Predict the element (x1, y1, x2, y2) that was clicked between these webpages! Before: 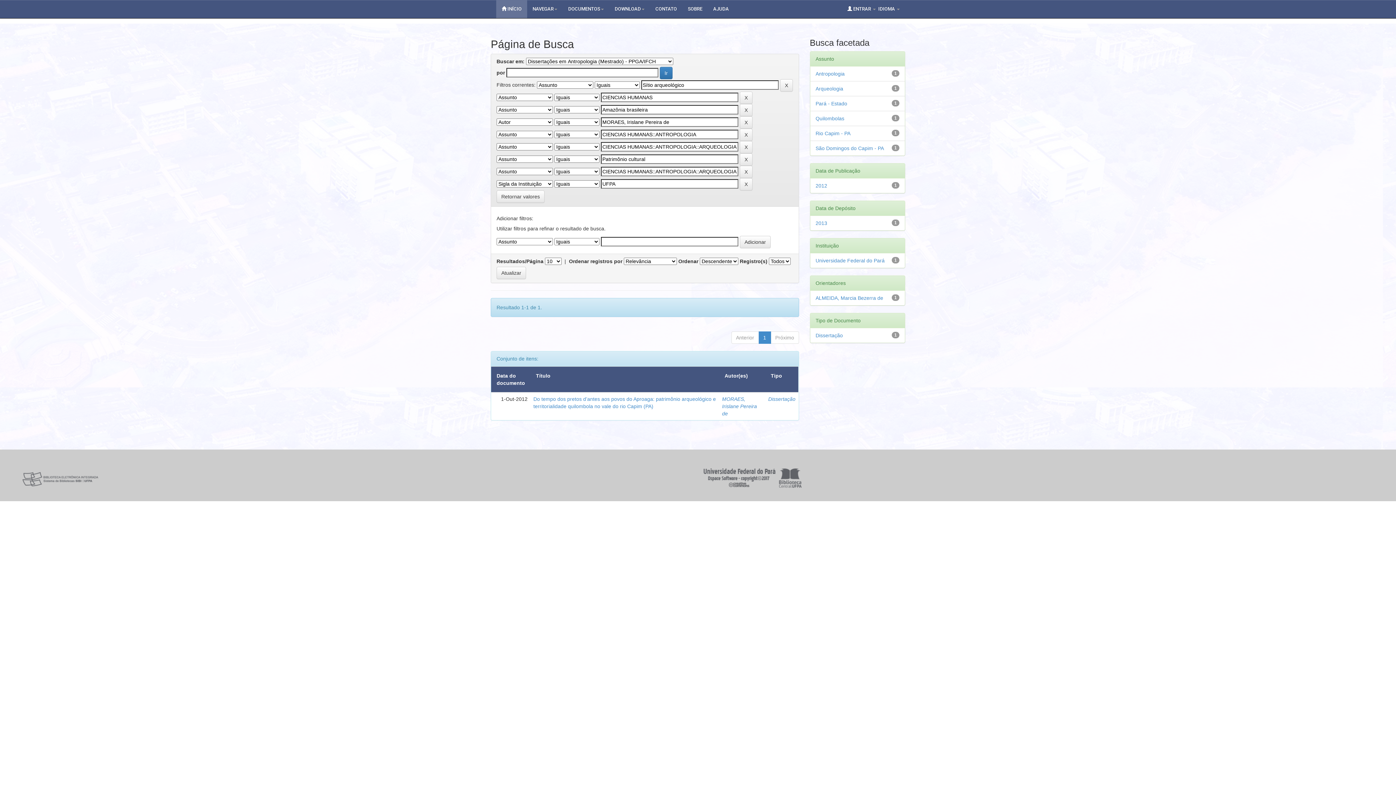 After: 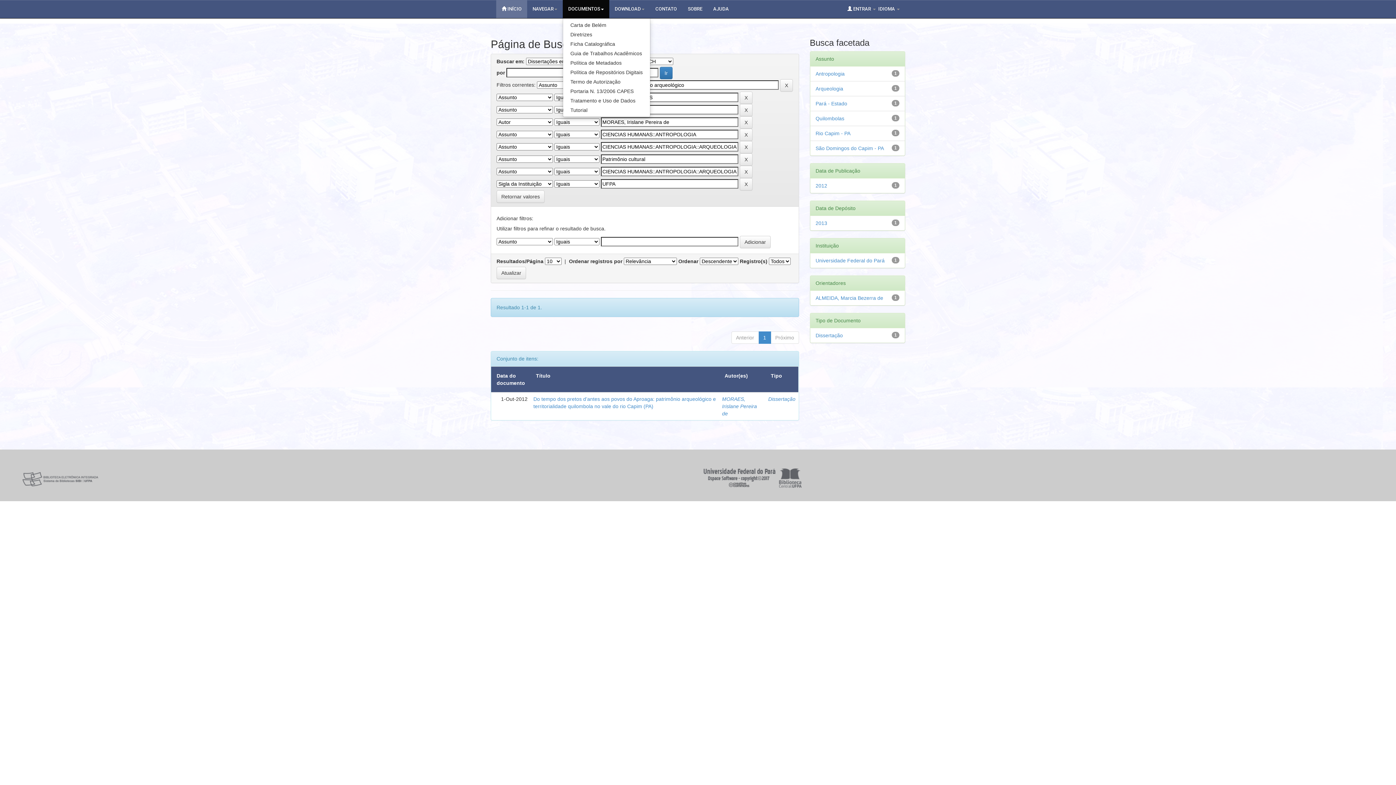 Action: bbox: (562, 0, 609, 18) label: DOCUMENTOS